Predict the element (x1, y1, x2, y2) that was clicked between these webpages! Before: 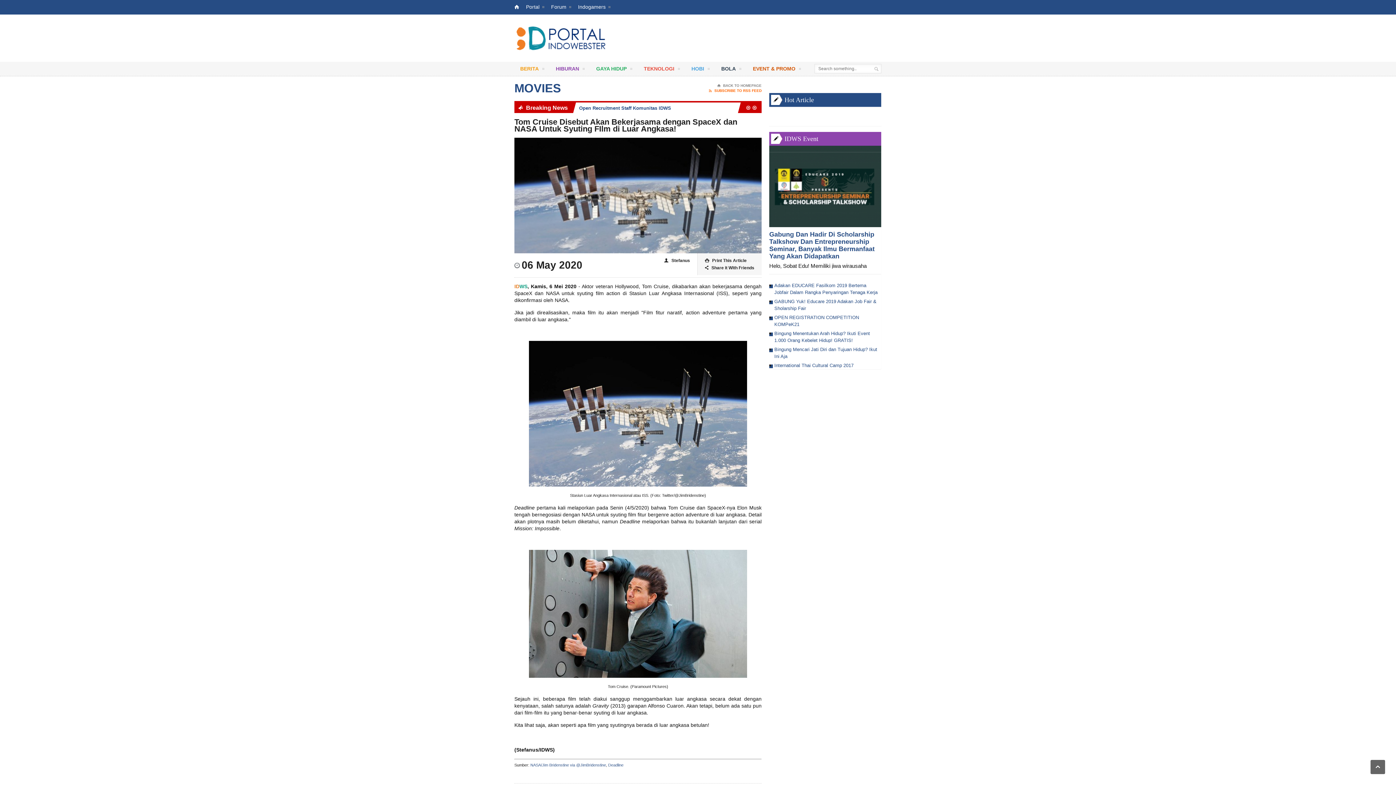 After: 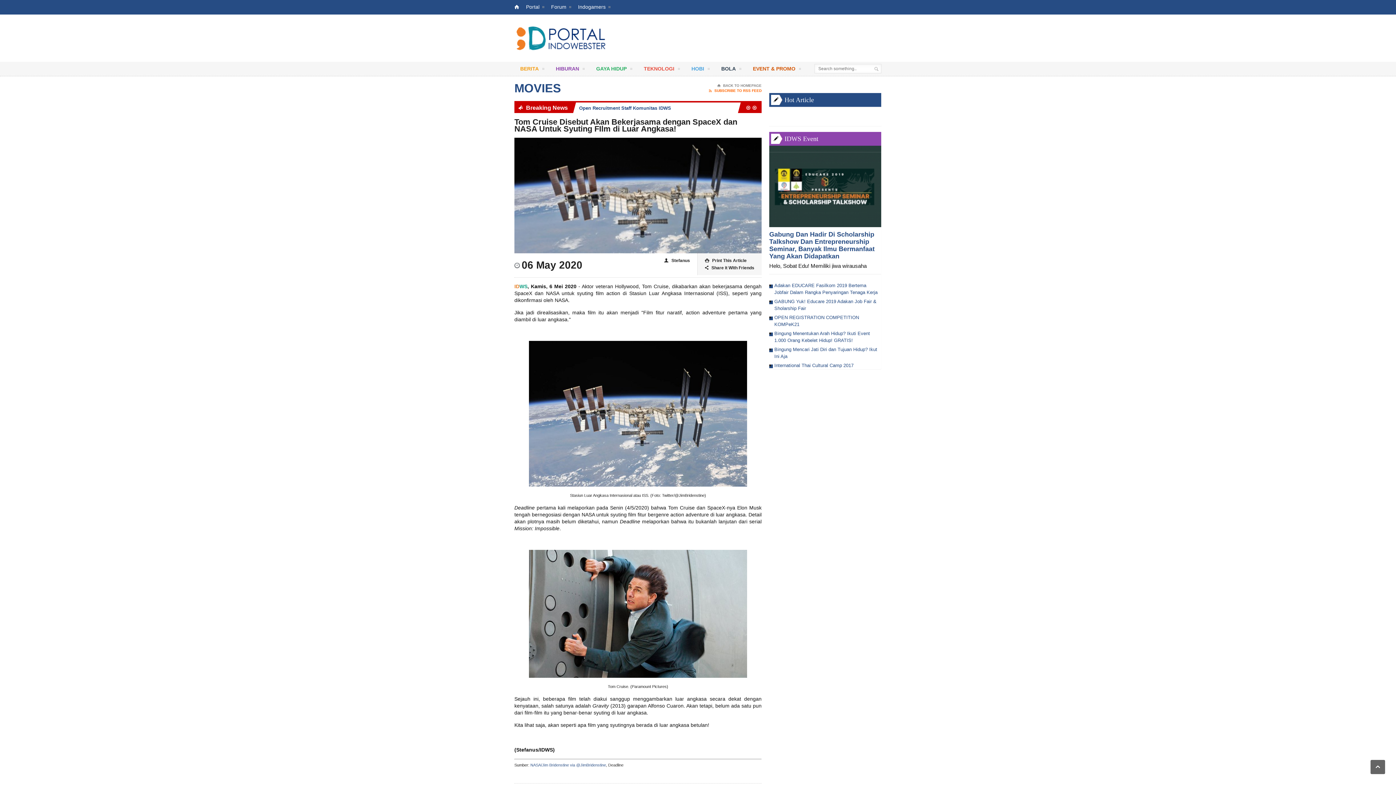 Action: bbox: (608, 763, 623, 767) label: Deadline